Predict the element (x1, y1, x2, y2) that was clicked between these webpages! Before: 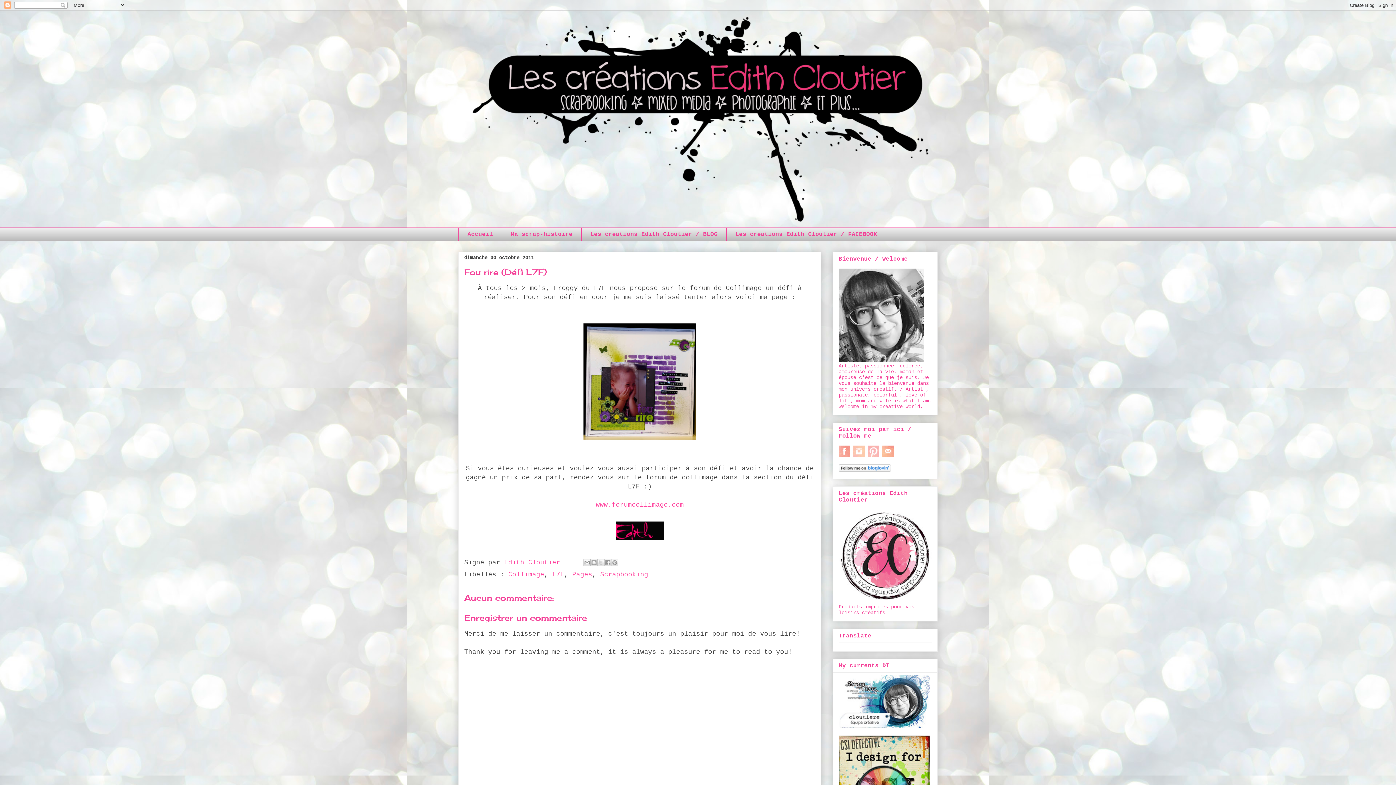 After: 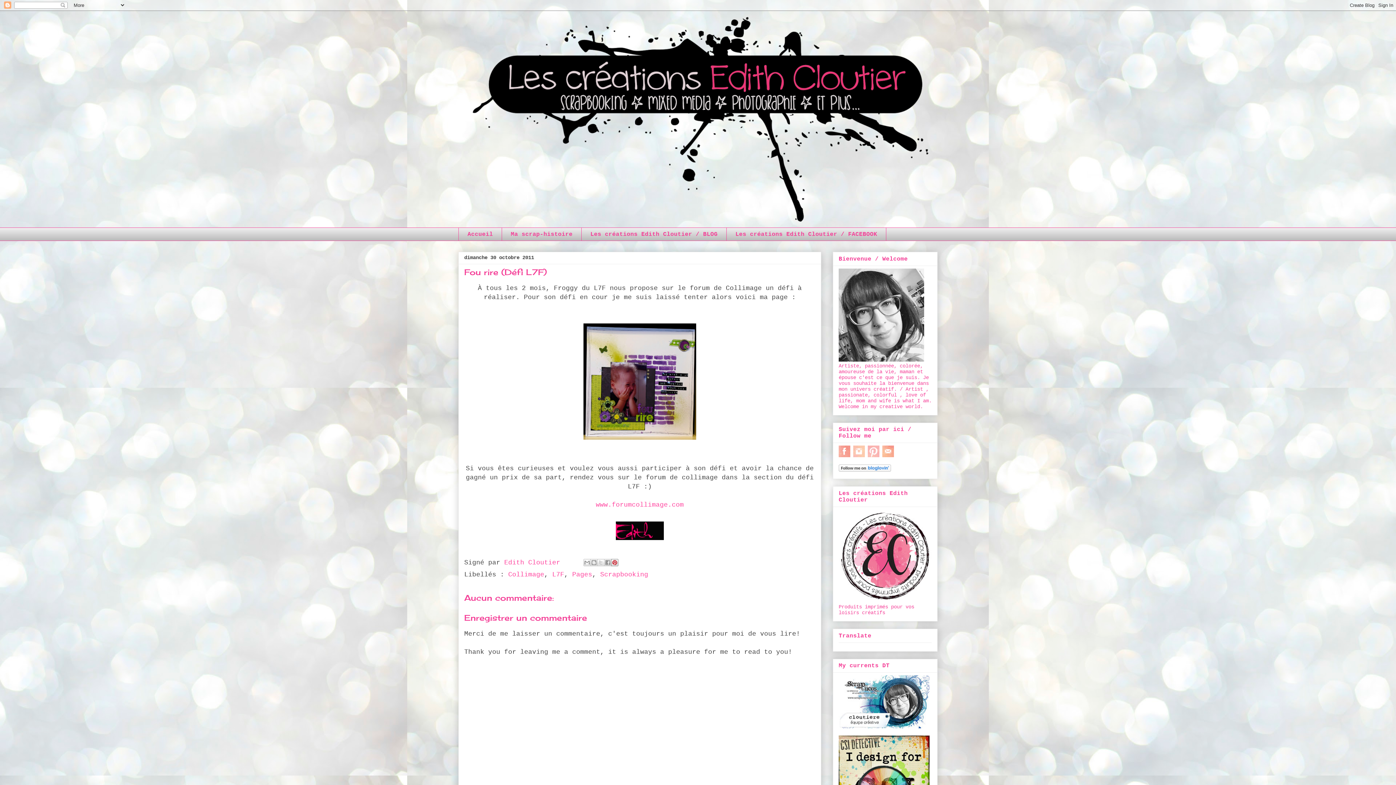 Action: bbox: (611, 559, 618, 566) label: Partager sur Pinterest